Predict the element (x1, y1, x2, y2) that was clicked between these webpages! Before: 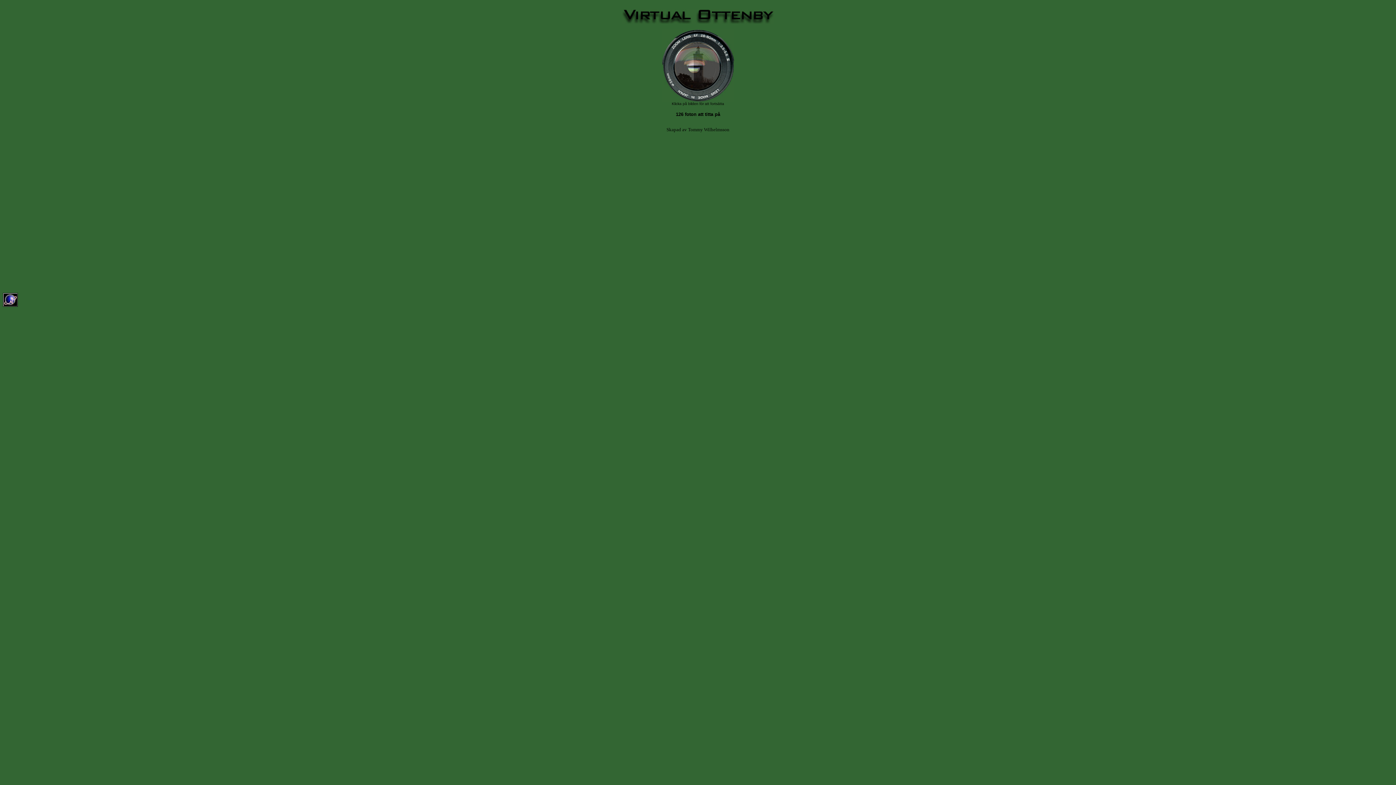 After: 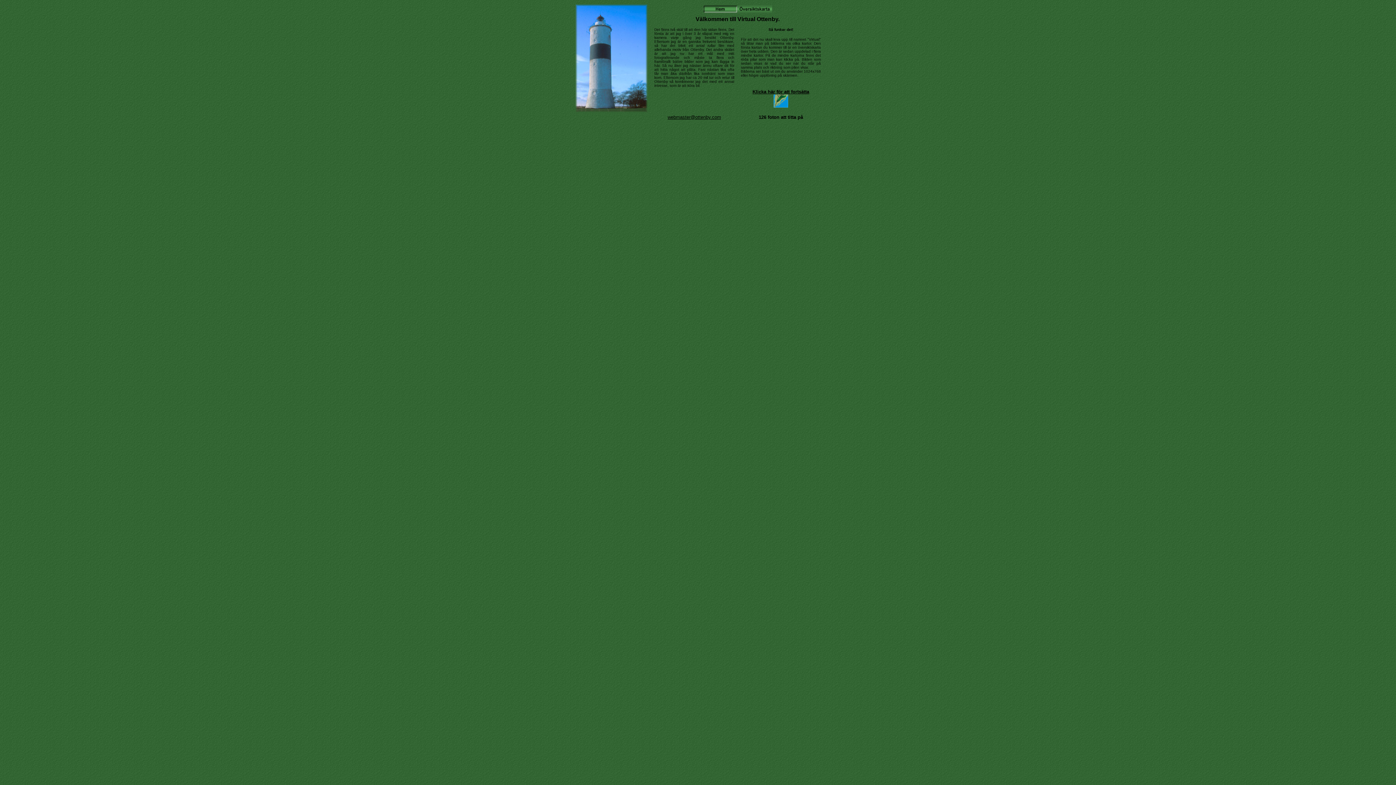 Action: bbox: (661, 96, 734, 102)